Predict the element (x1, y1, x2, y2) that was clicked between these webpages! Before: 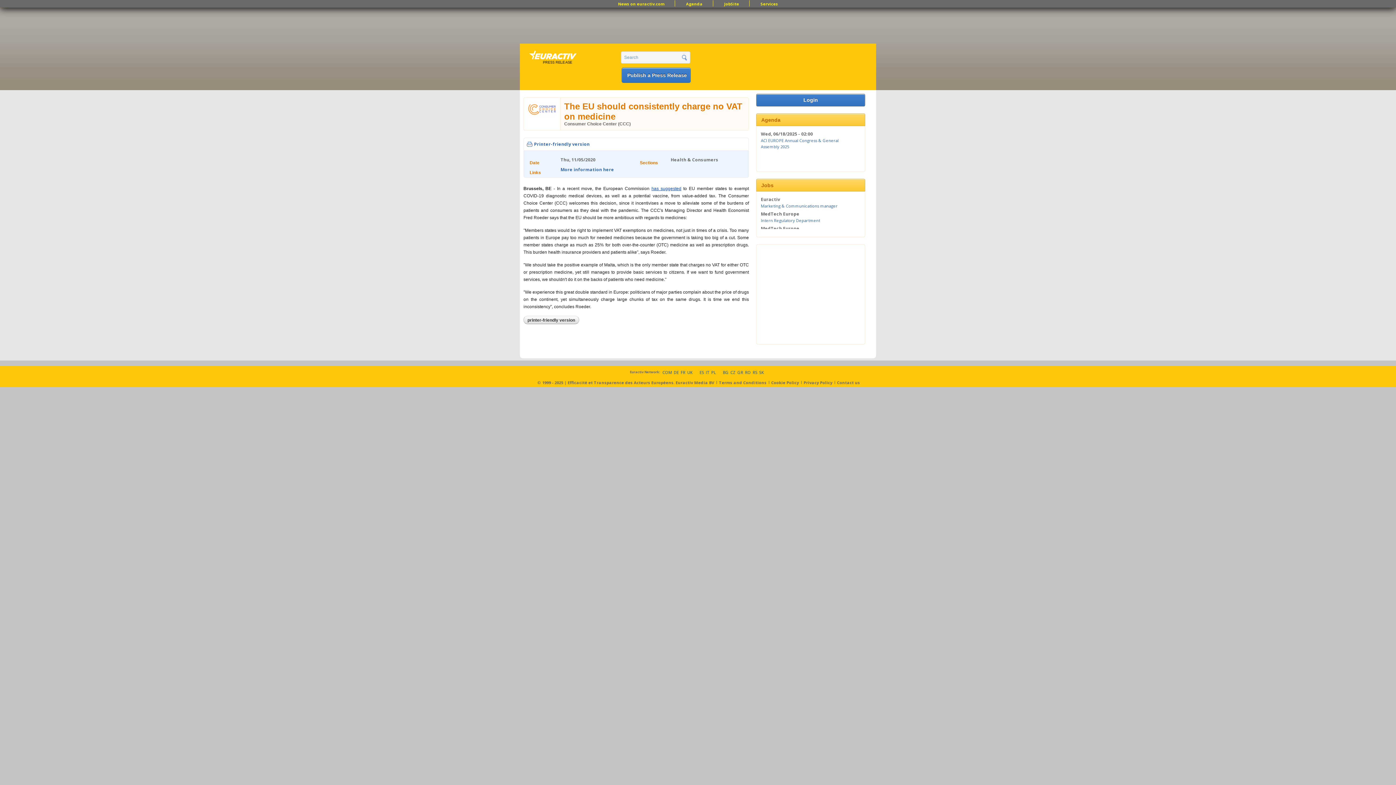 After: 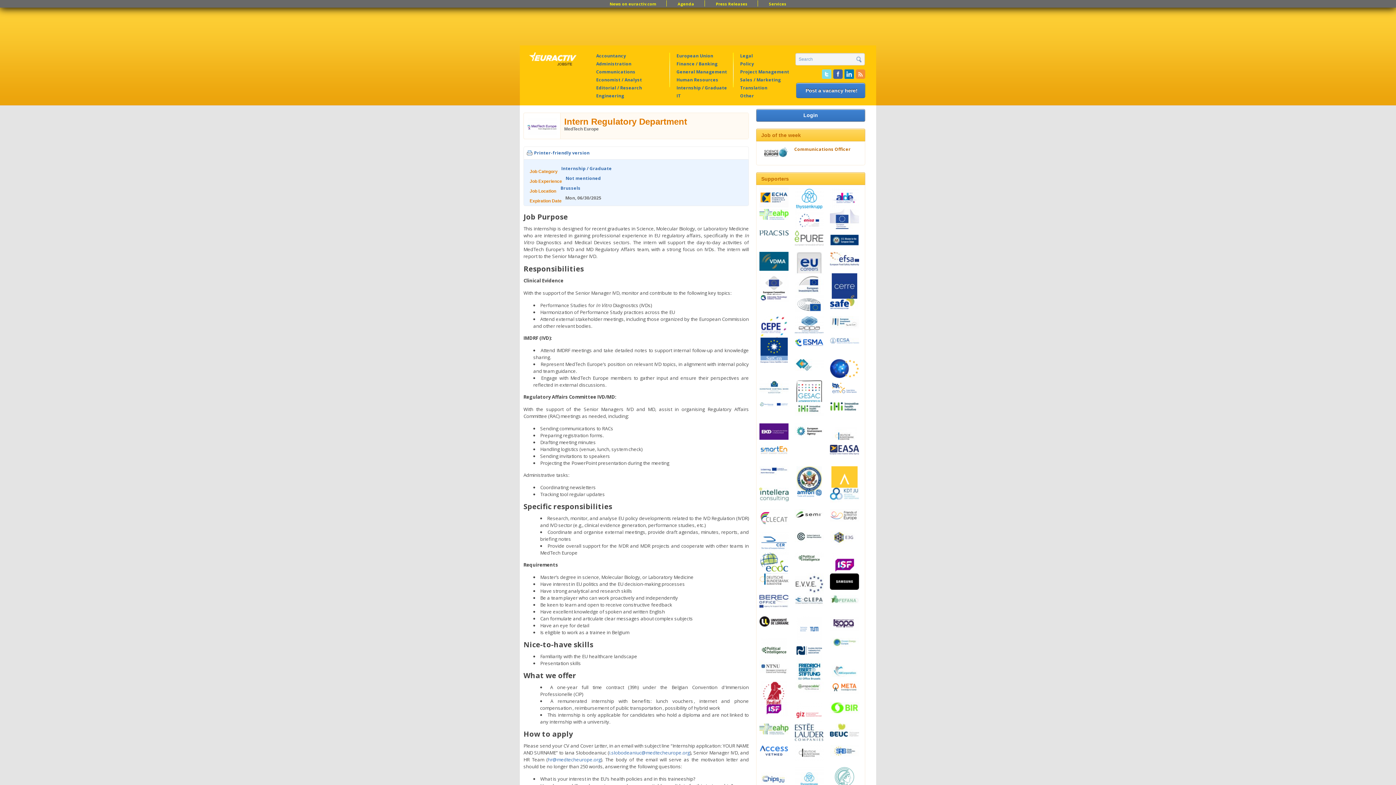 Action: label: Intern Regulatory Department bbox: (761, 217, 820, 223)